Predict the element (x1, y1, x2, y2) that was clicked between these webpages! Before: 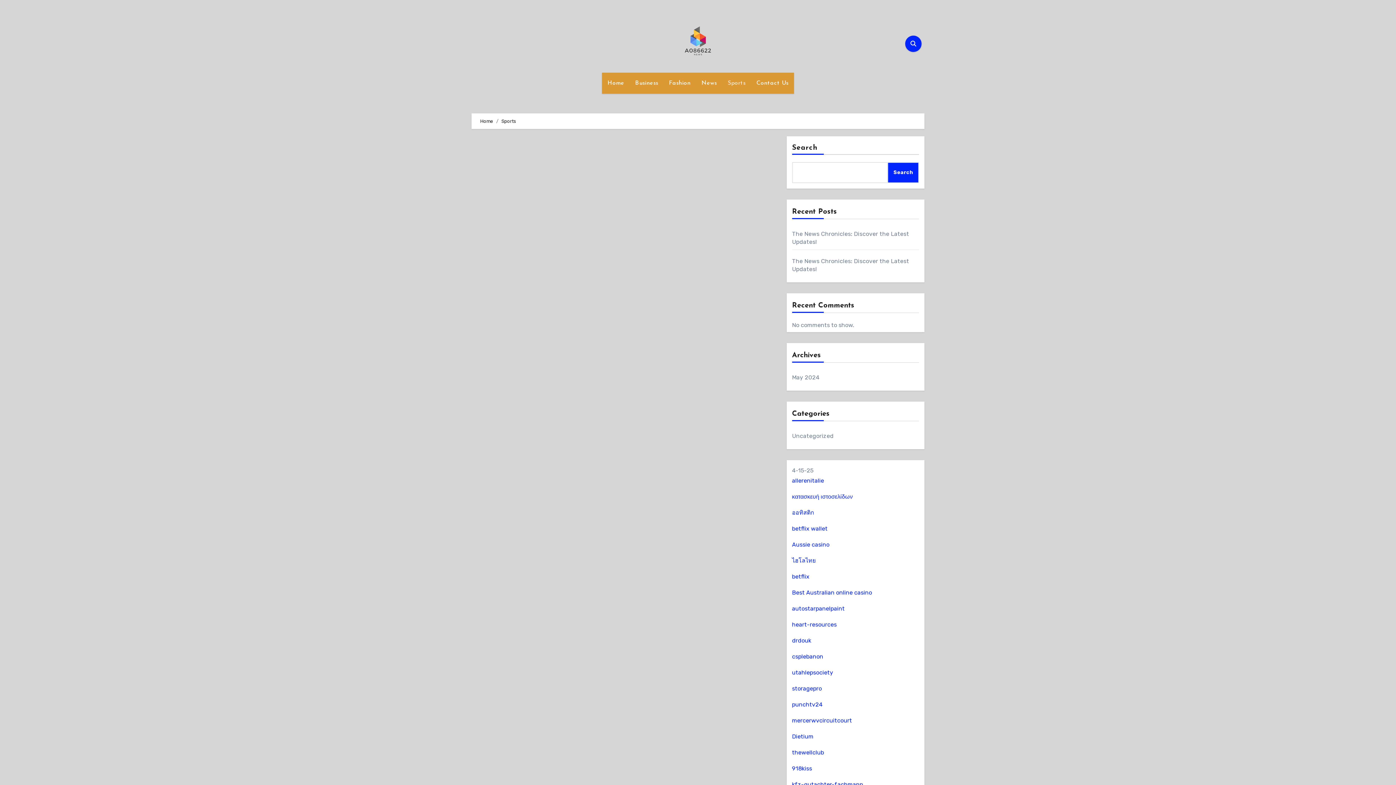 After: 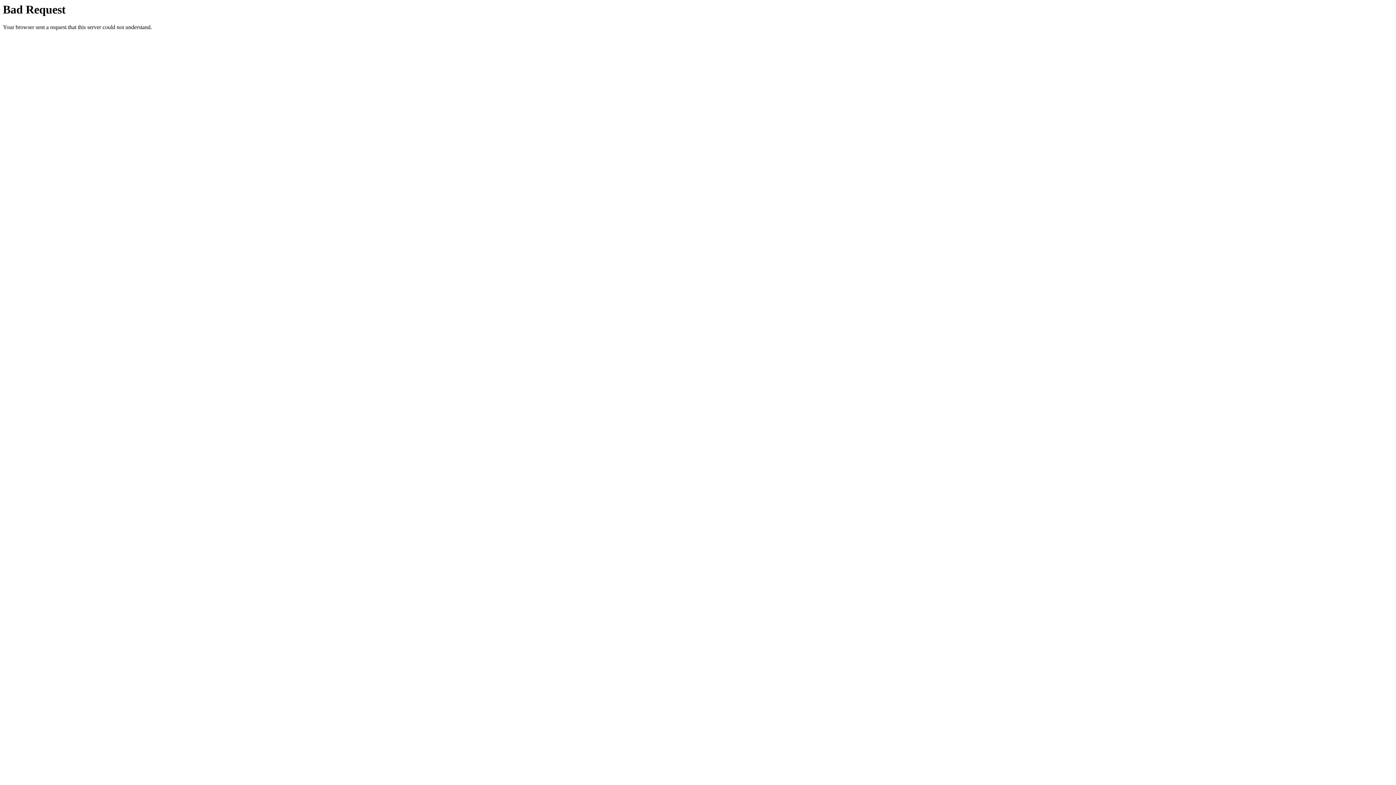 Action: bbox: (792, 749, 824, 756) label: thewellclub